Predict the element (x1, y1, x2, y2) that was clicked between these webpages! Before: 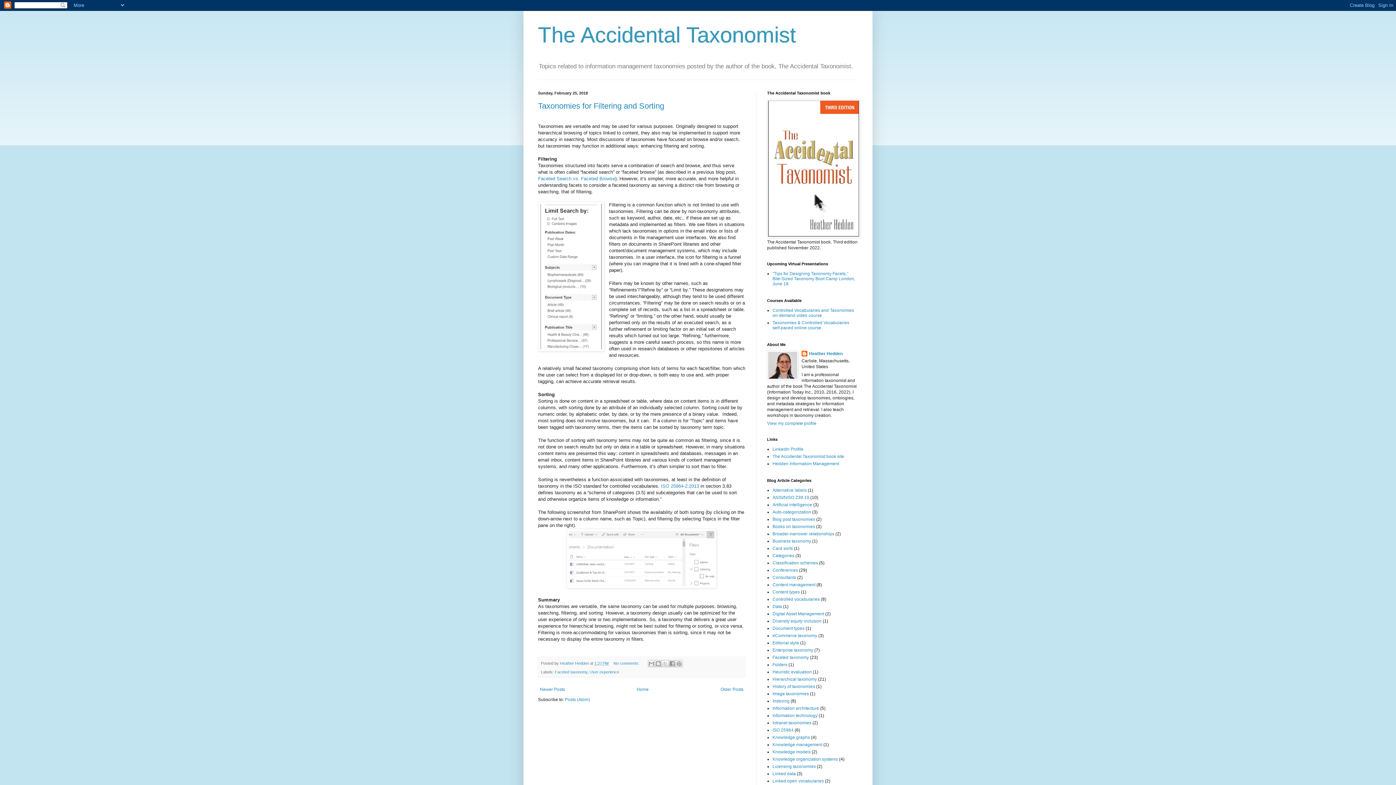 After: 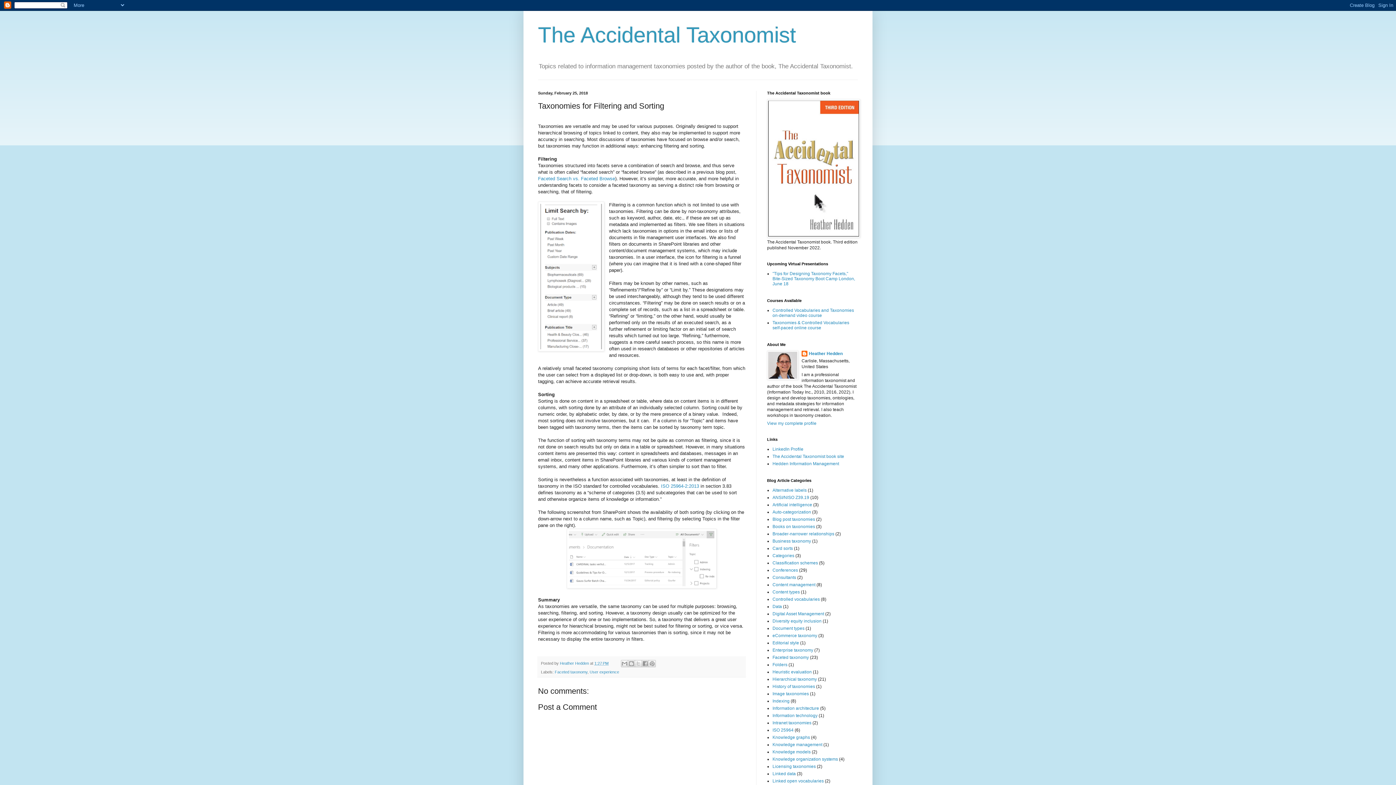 Action: label: Taxonomies for Filtering and Sorting bbox: (538, 101, 664, 110)